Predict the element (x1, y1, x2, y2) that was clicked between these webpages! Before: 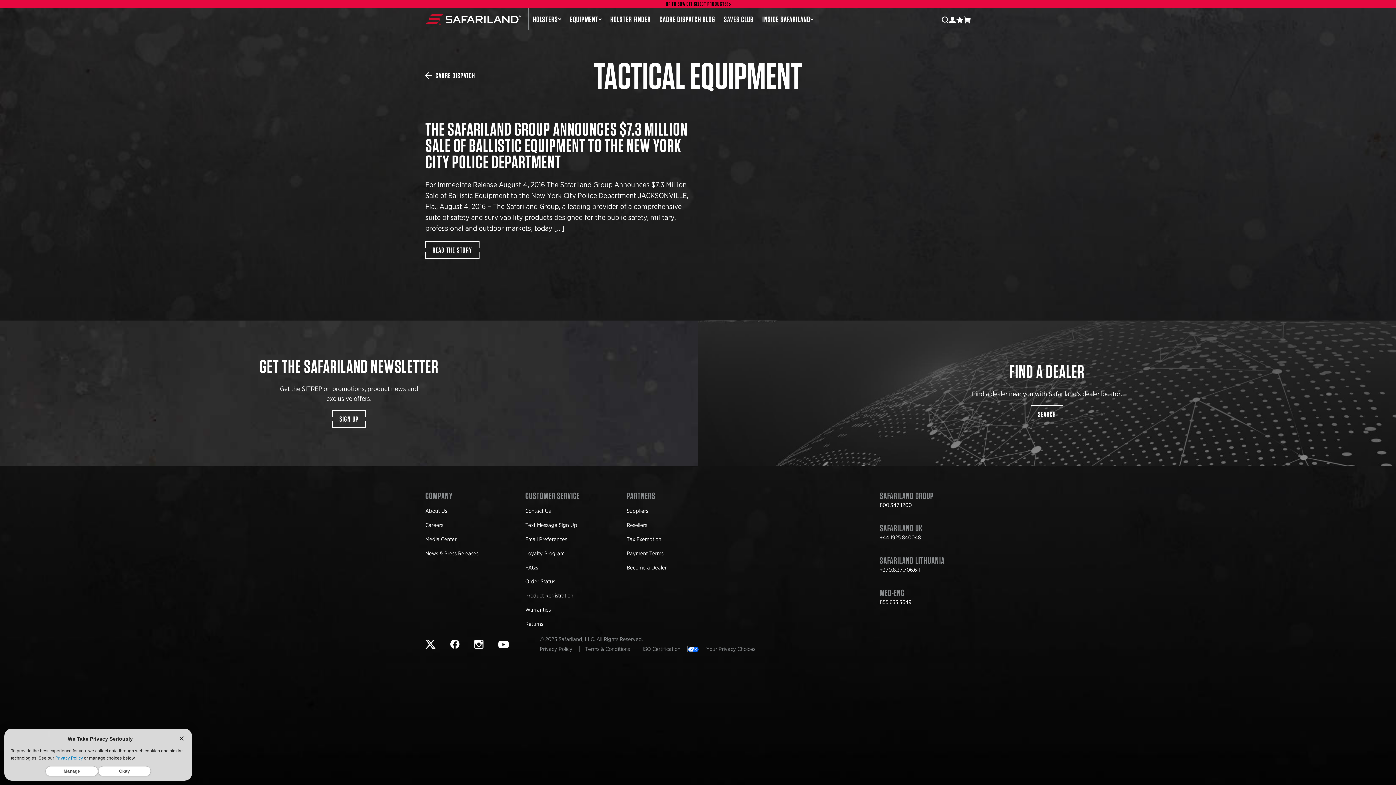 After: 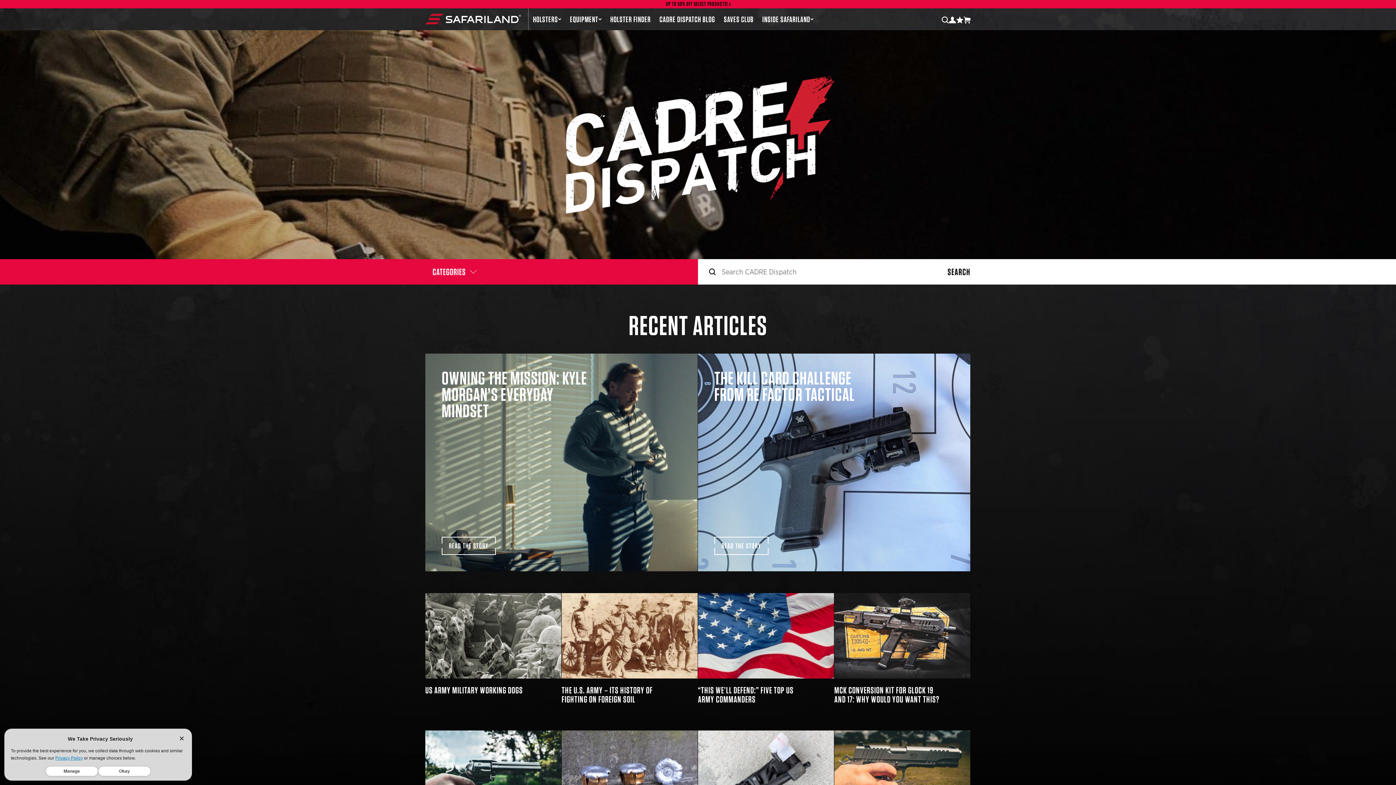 Action: bbox: (425, 70, 475, 81) label: CADRE DISPATCH